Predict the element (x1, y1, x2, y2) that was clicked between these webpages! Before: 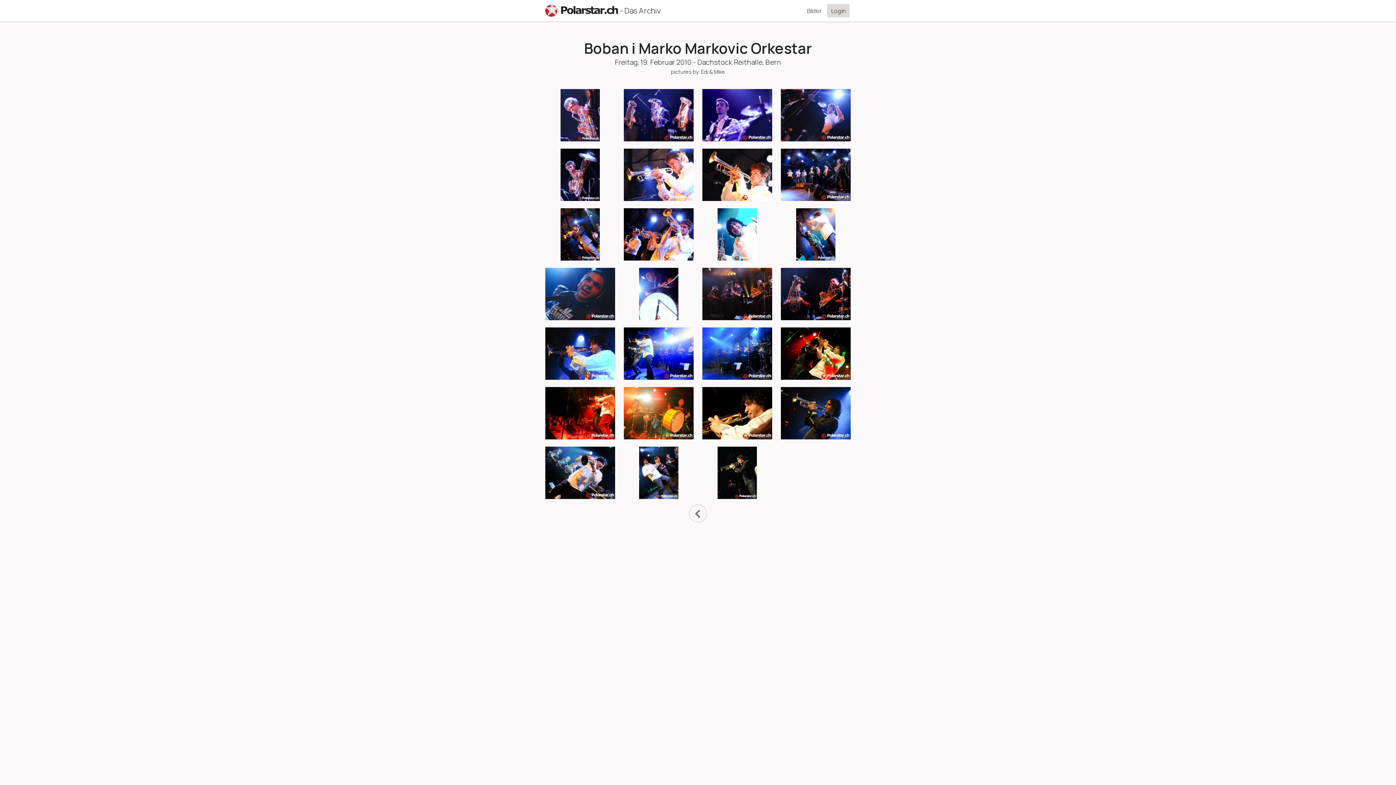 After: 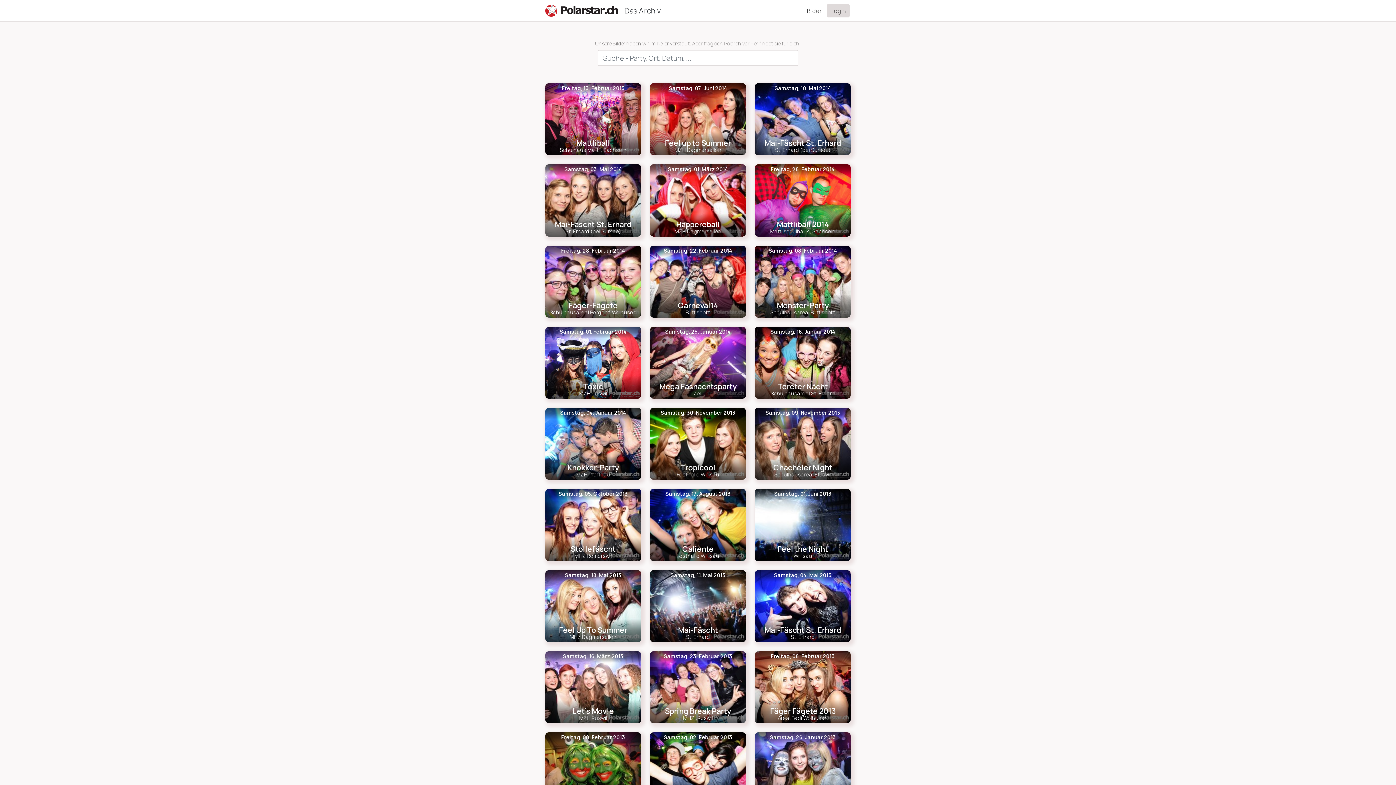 Action: label: Bilder bbox: (803, 4, 826, 17)